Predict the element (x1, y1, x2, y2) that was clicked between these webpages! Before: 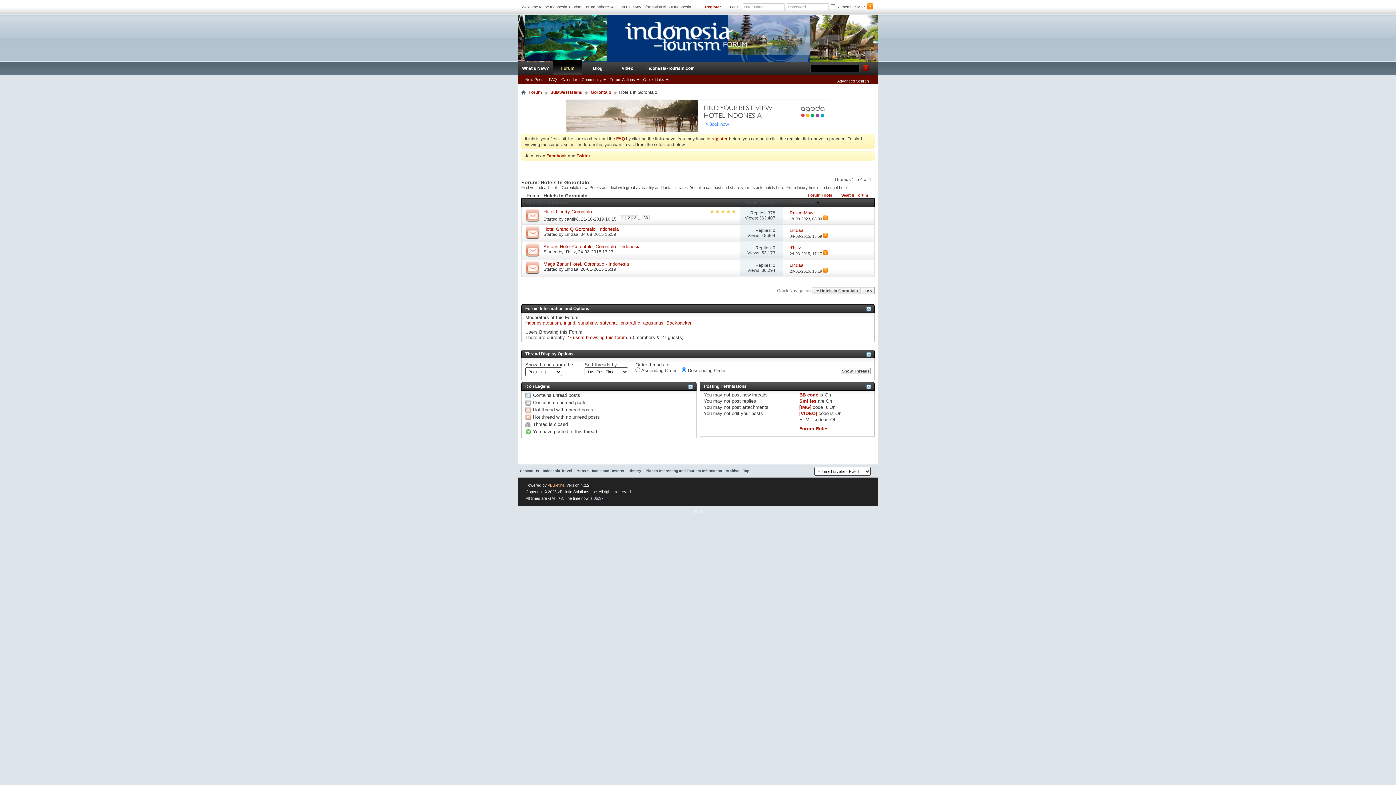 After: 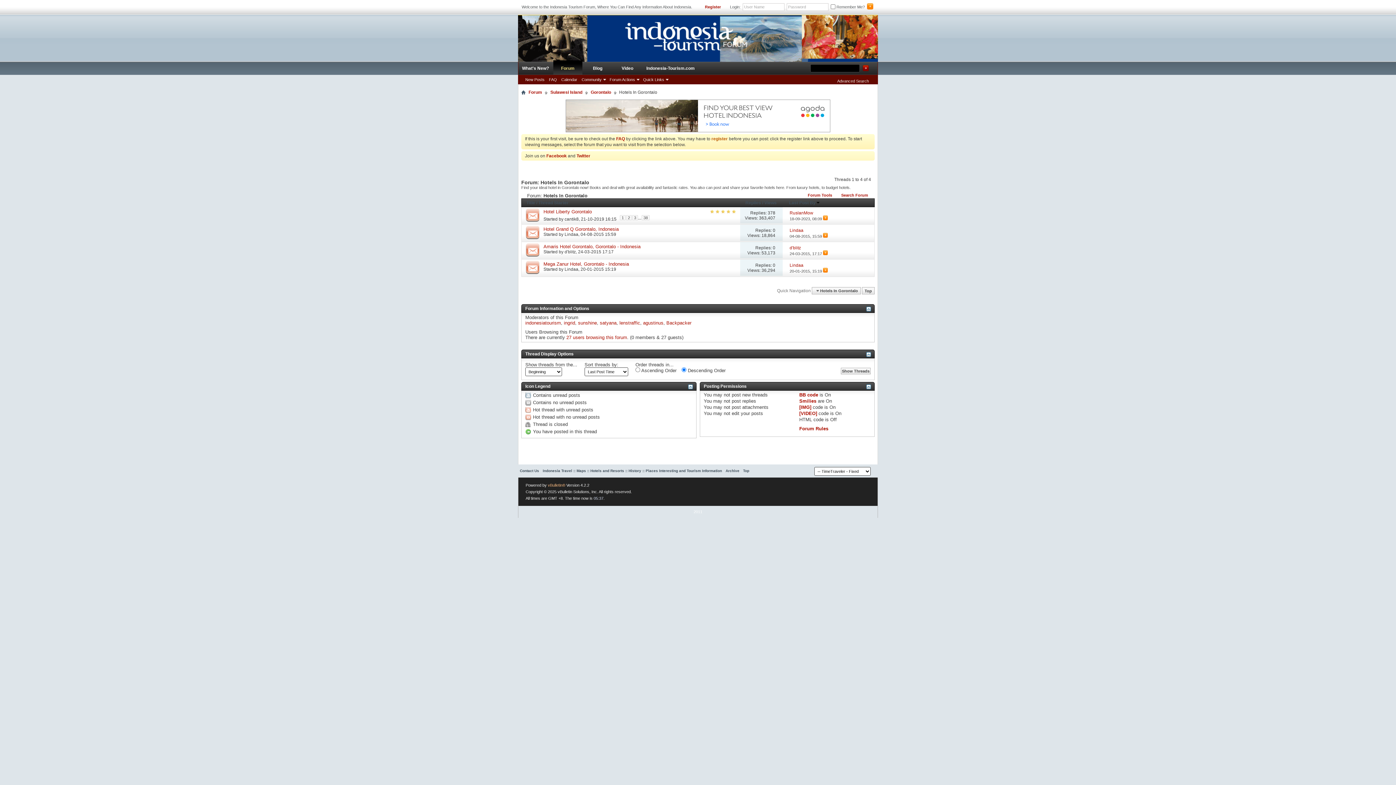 Action: bbox: (711, 136, 728, 141) label: register